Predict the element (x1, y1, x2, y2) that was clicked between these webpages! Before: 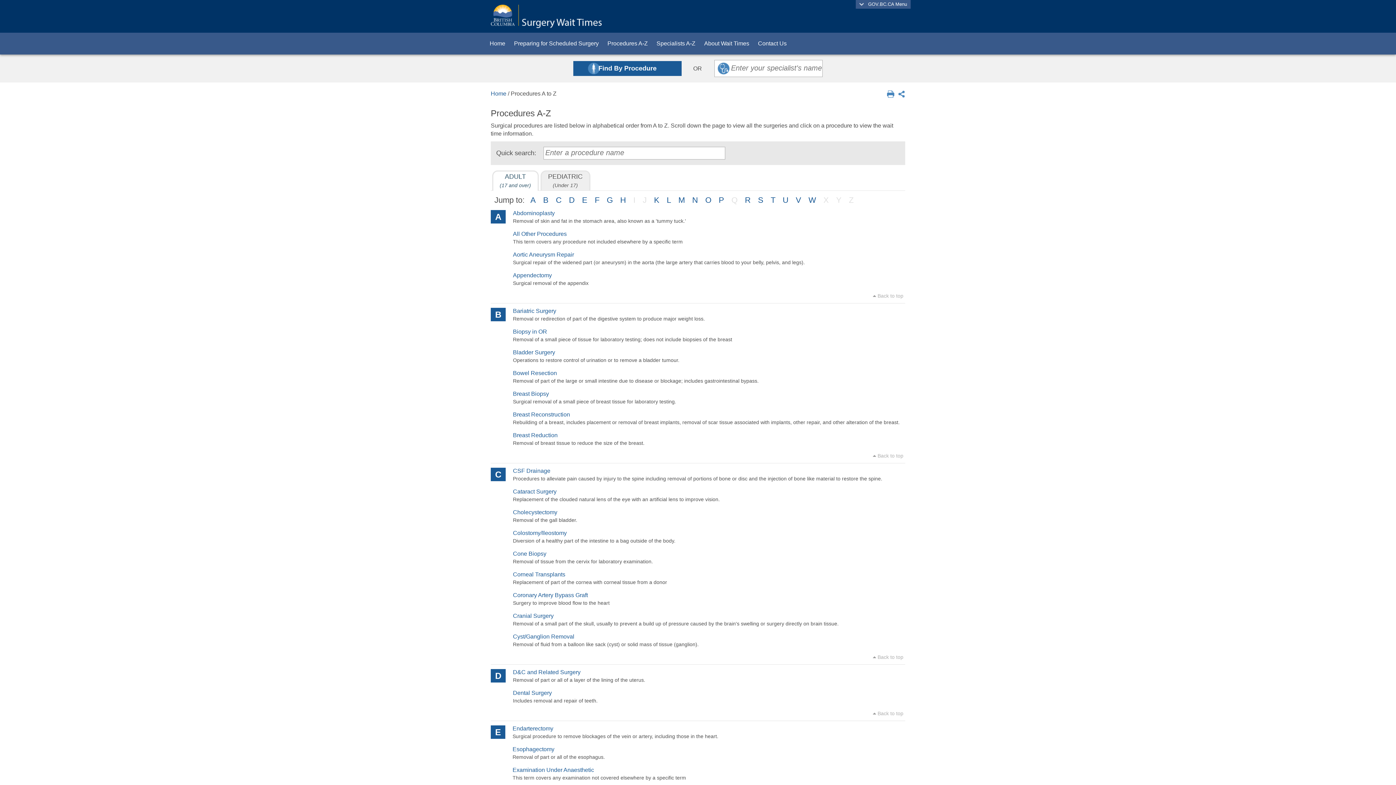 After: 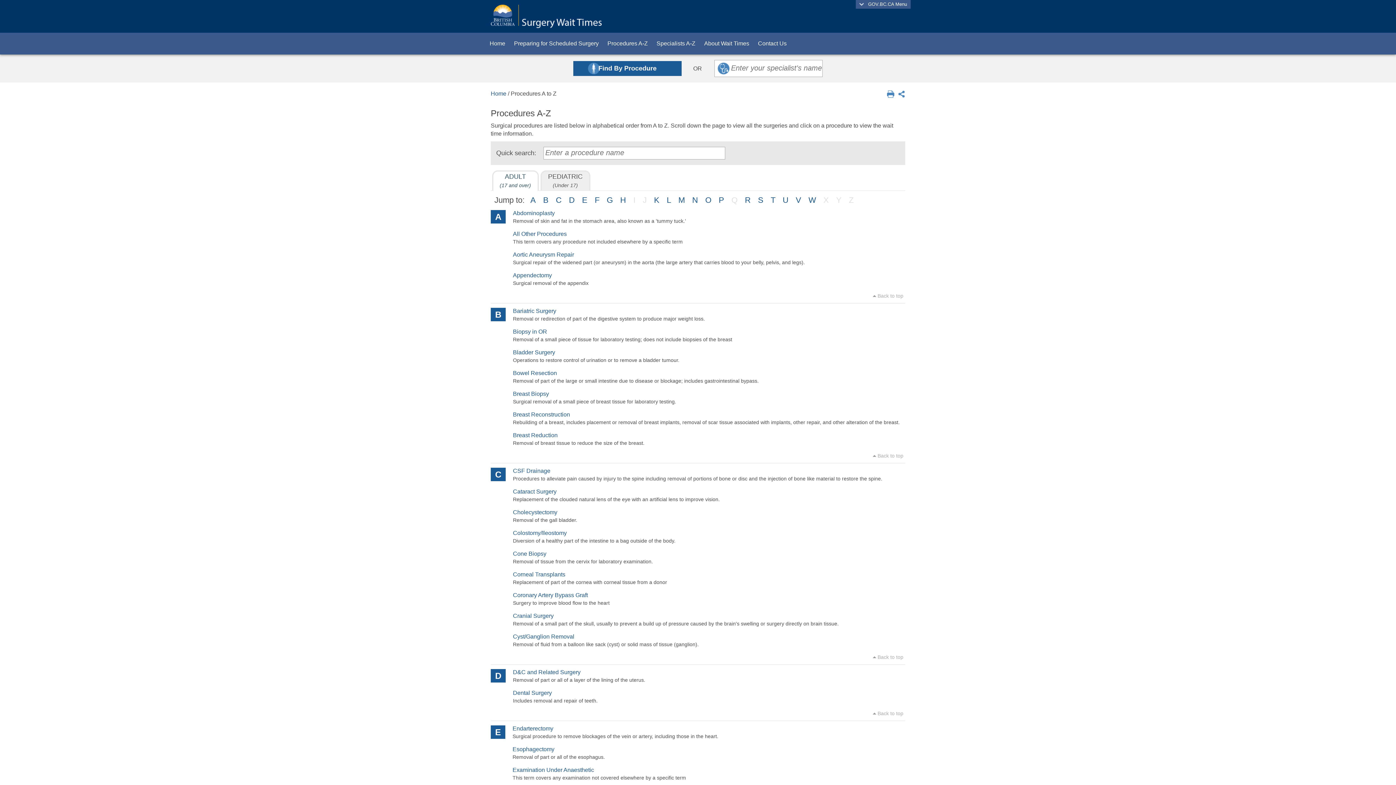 Action: label: Procedures A-Z bbox: (603, 32, 652, 54)